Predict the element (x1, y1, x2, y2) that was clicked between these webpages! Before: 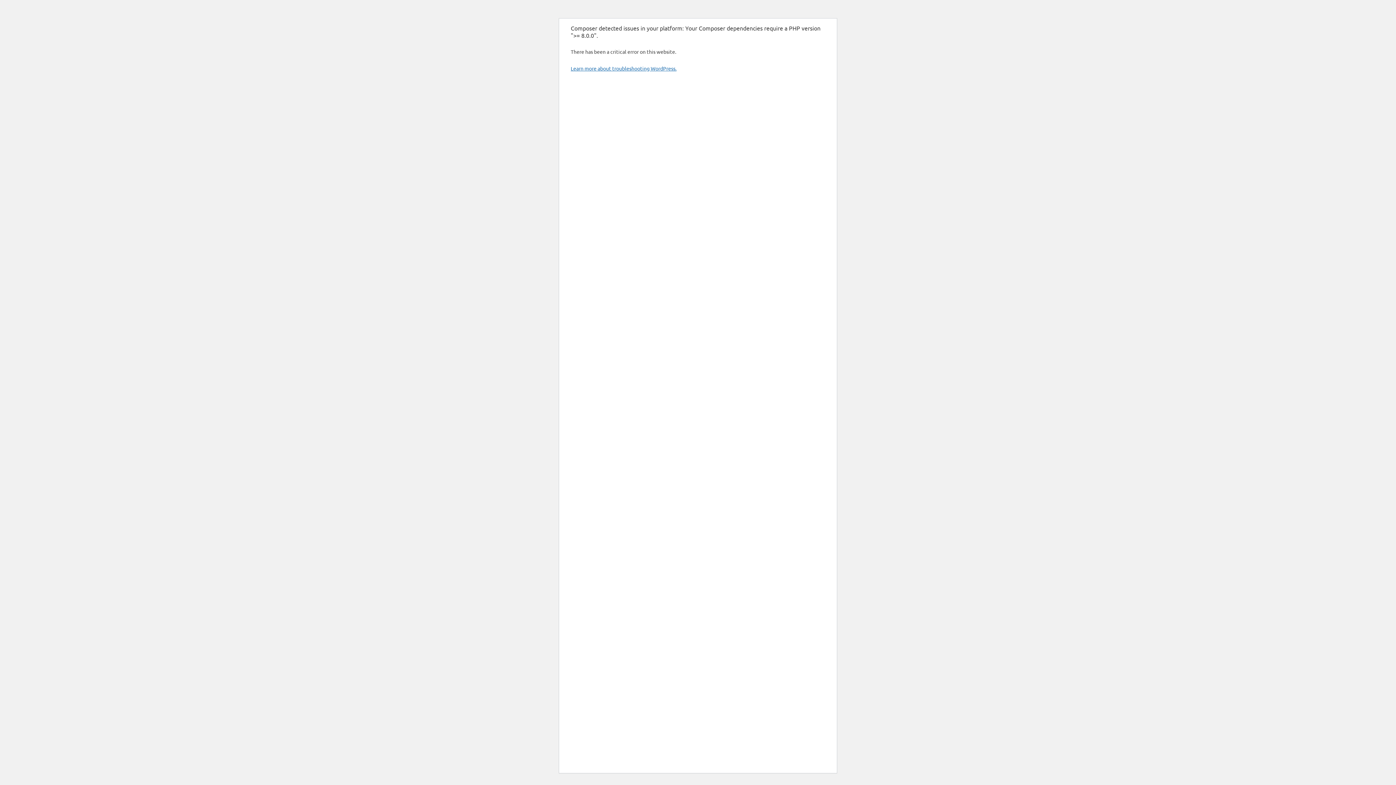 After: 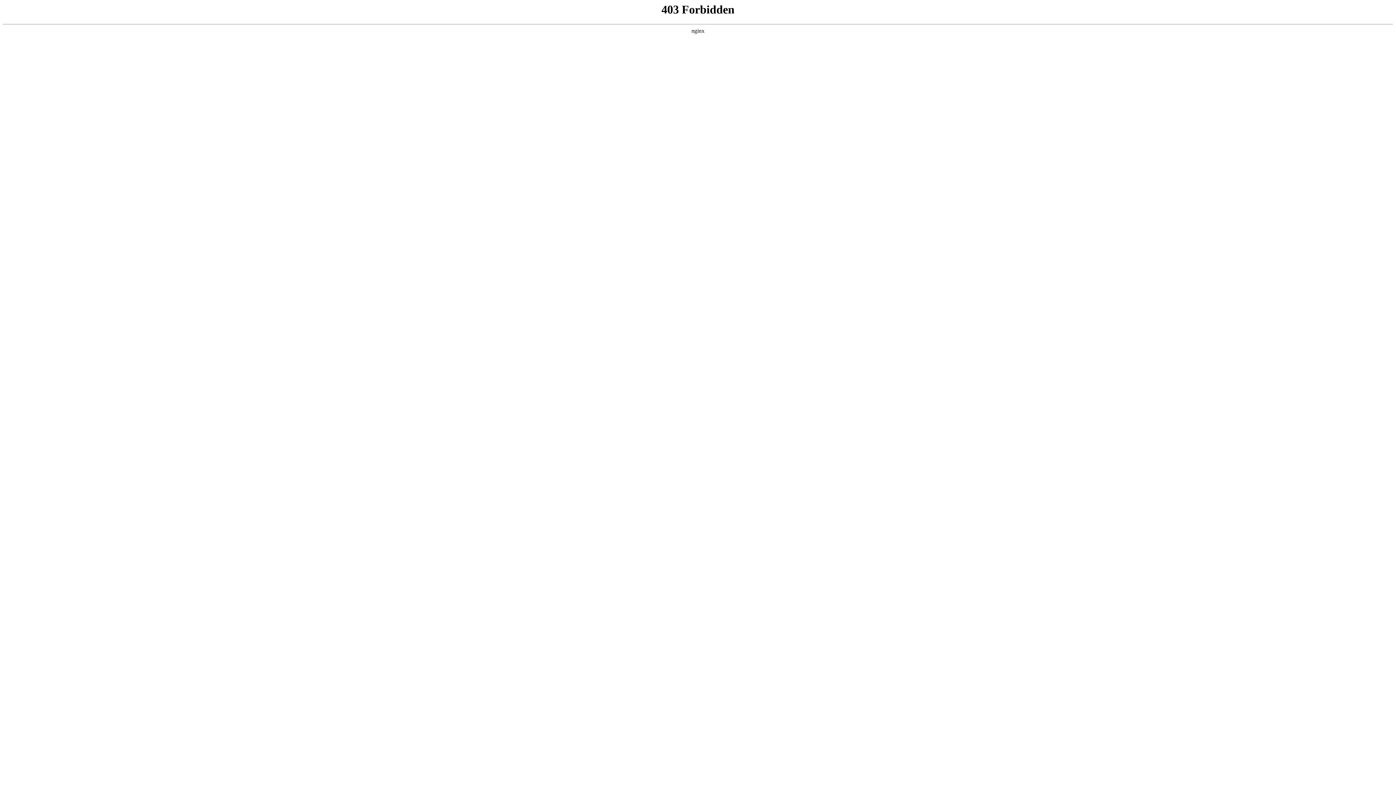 Action: label: Learn more about troubleshooting WordPress. bbox: (570, 65, 676, 71)